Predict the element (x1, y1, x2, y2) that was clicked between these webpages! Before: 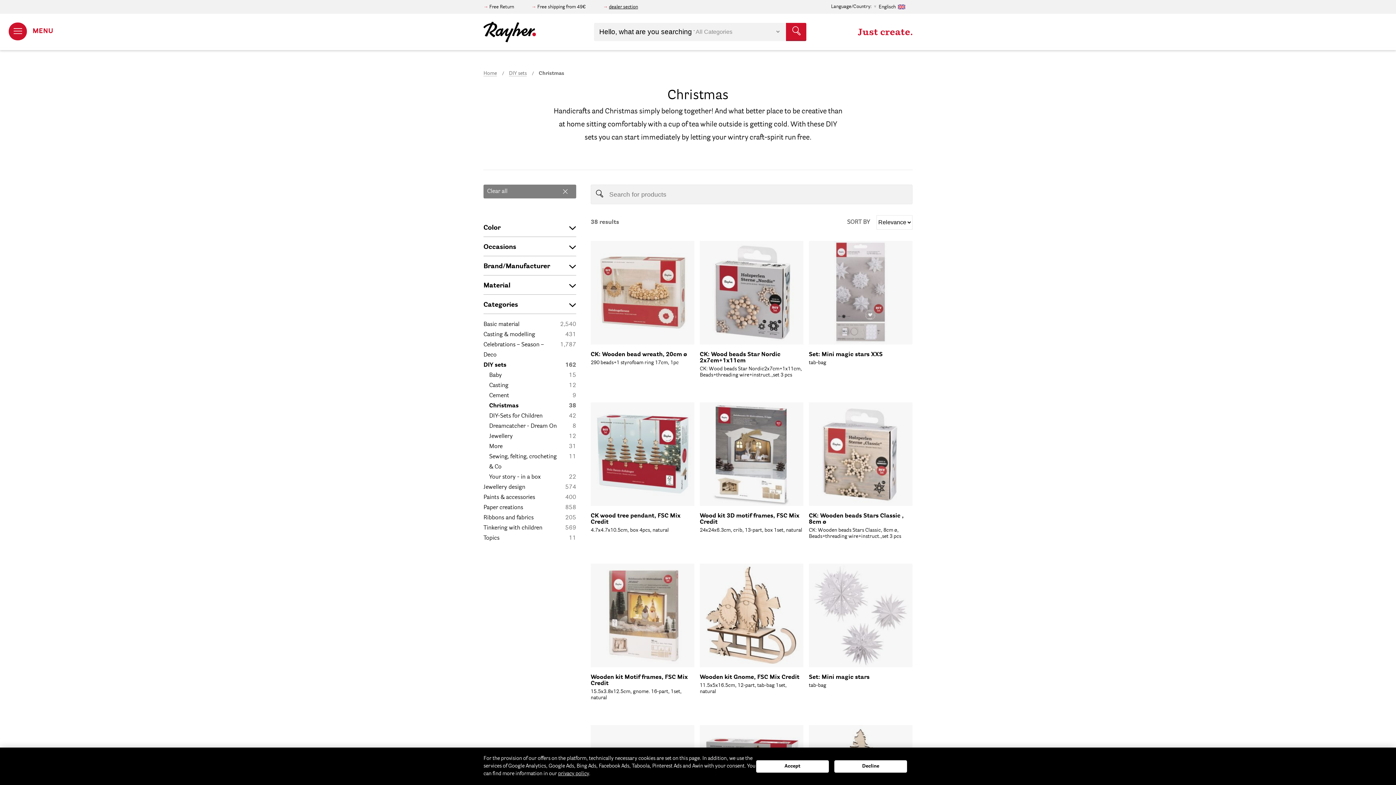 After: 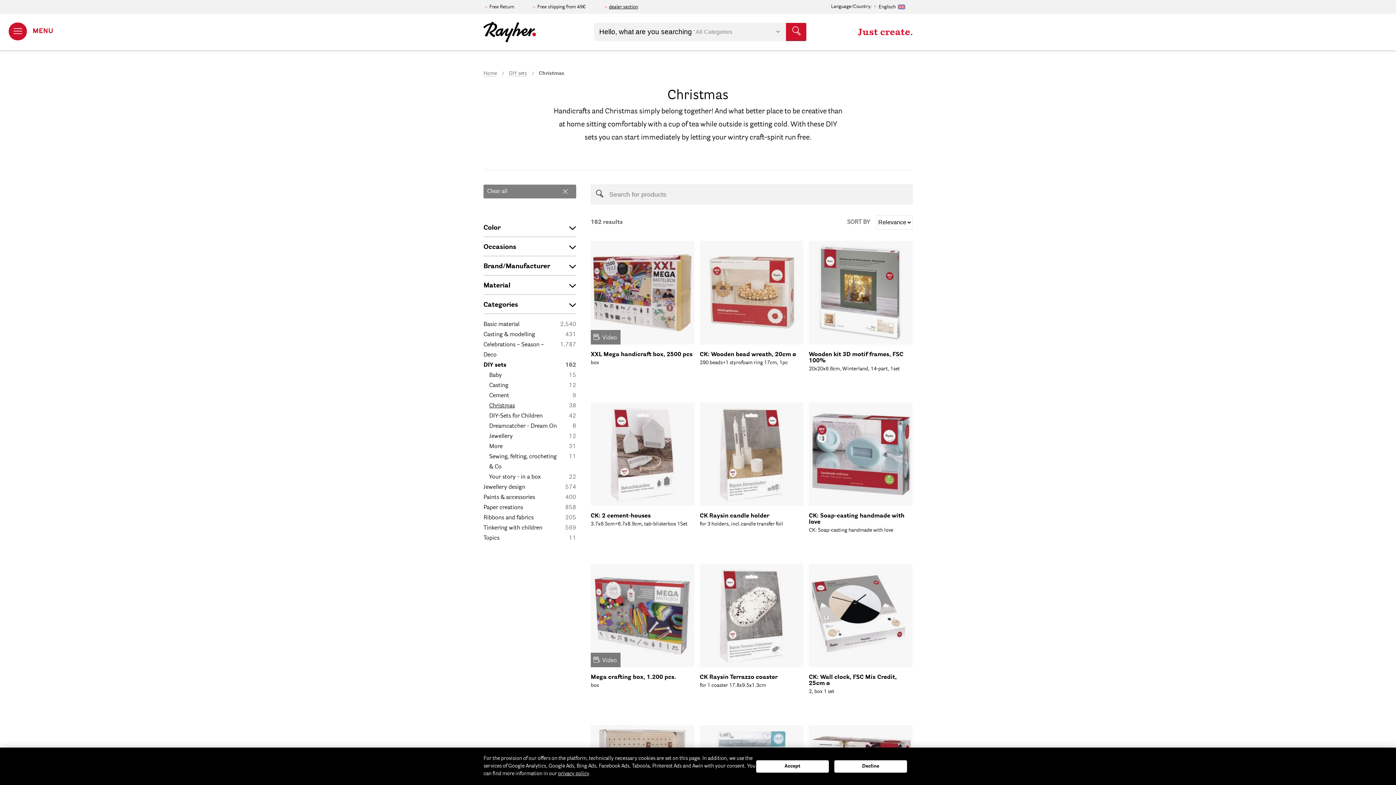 Action: bbox: (489, 401, 558, 411) label: Christmas
38